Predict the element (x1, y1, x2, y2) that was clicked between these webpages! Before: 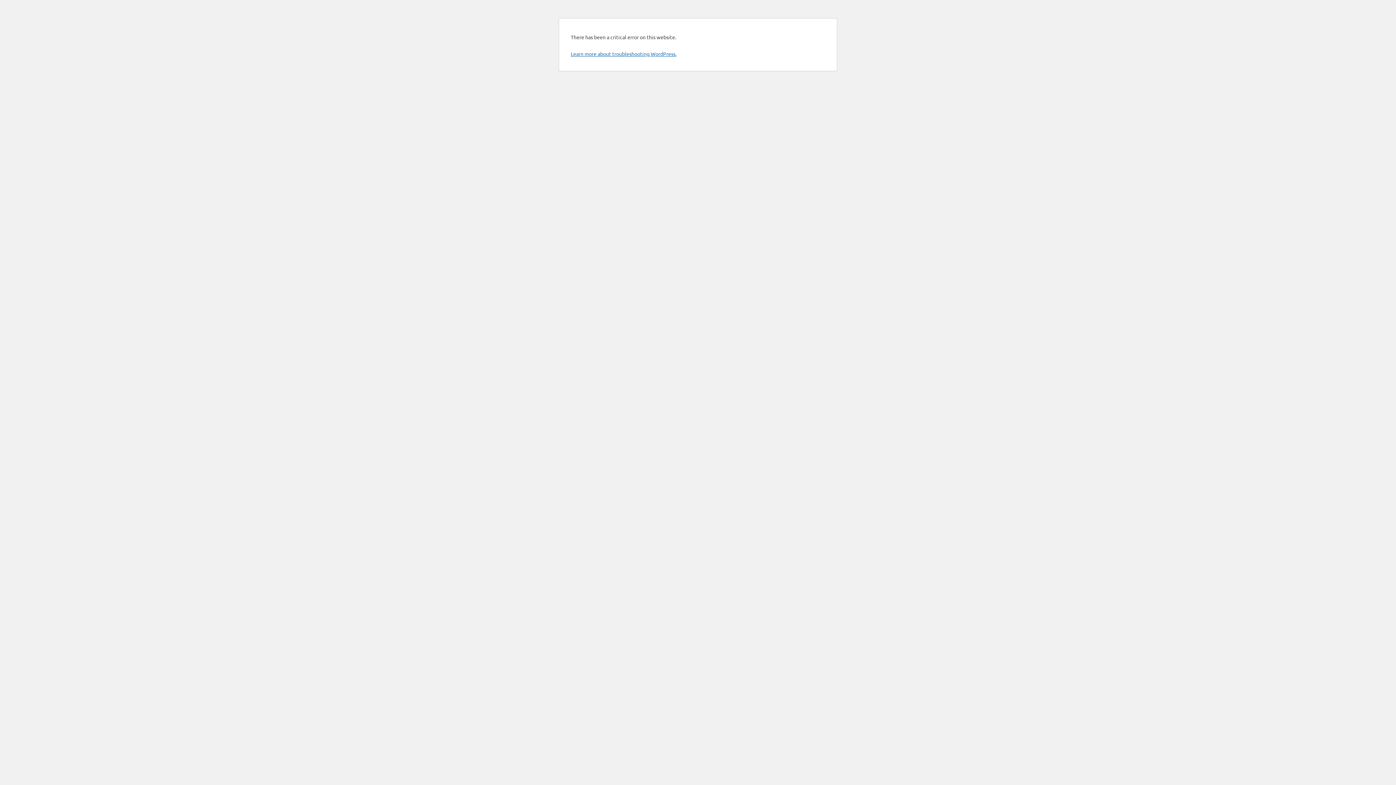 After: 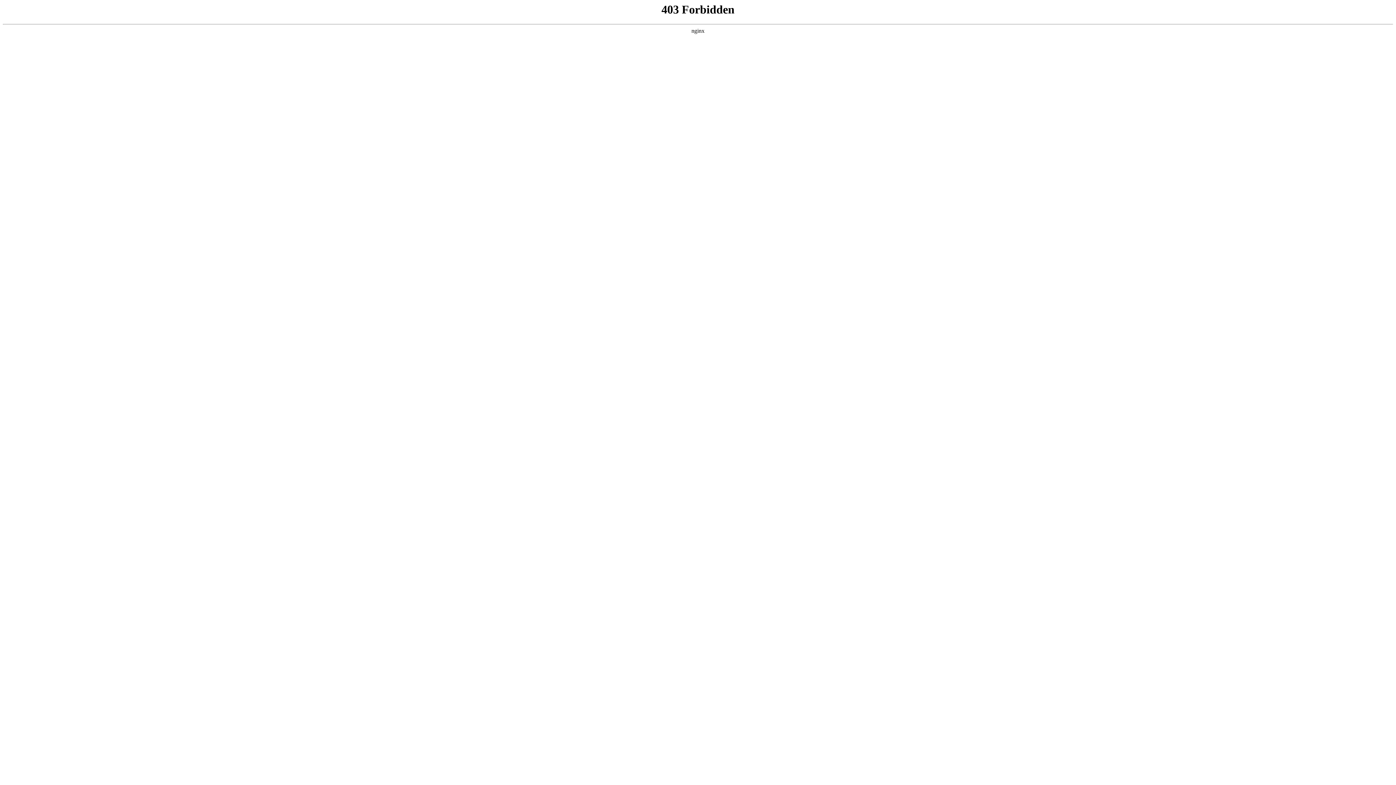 Action: label: Learn more about troubleshooting WordPress. bbox: (570, 50, 676, 57)